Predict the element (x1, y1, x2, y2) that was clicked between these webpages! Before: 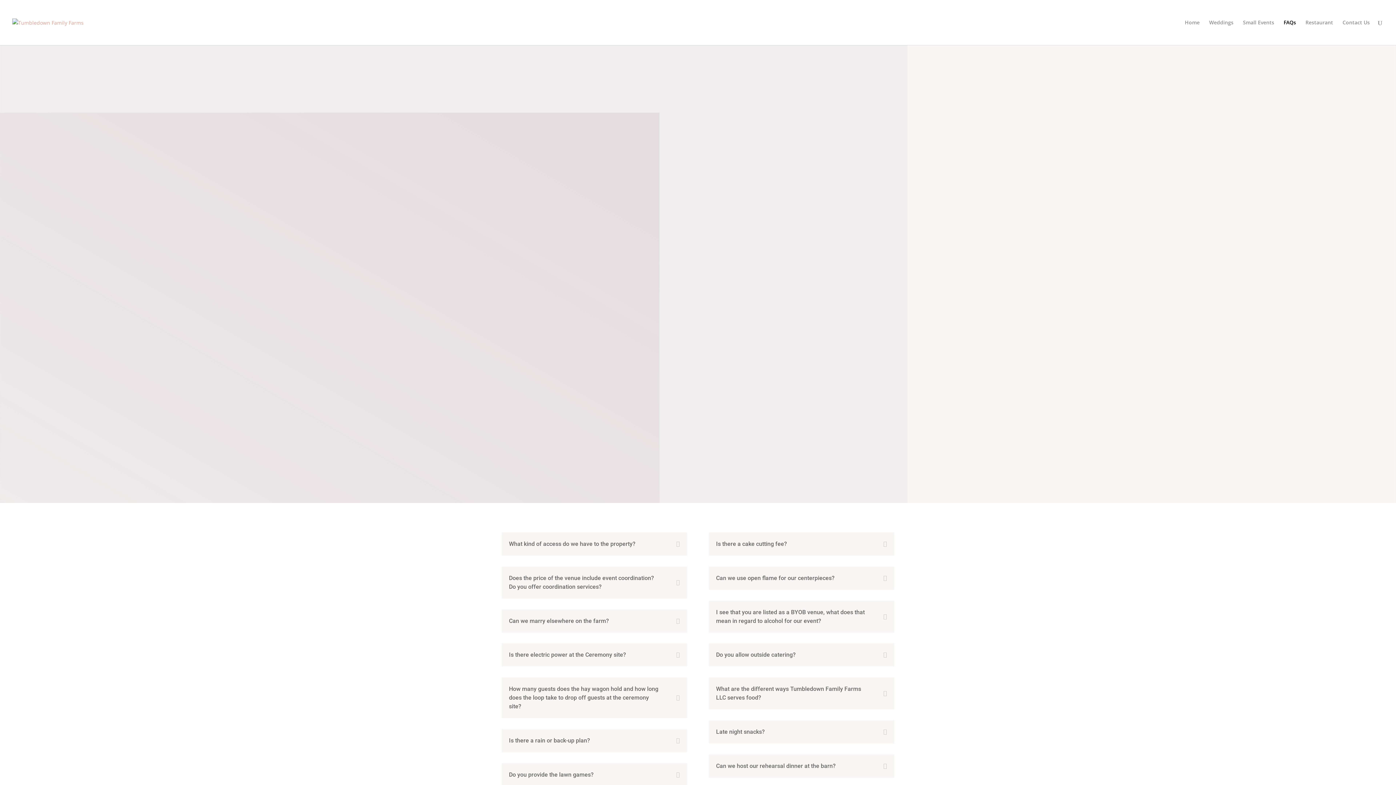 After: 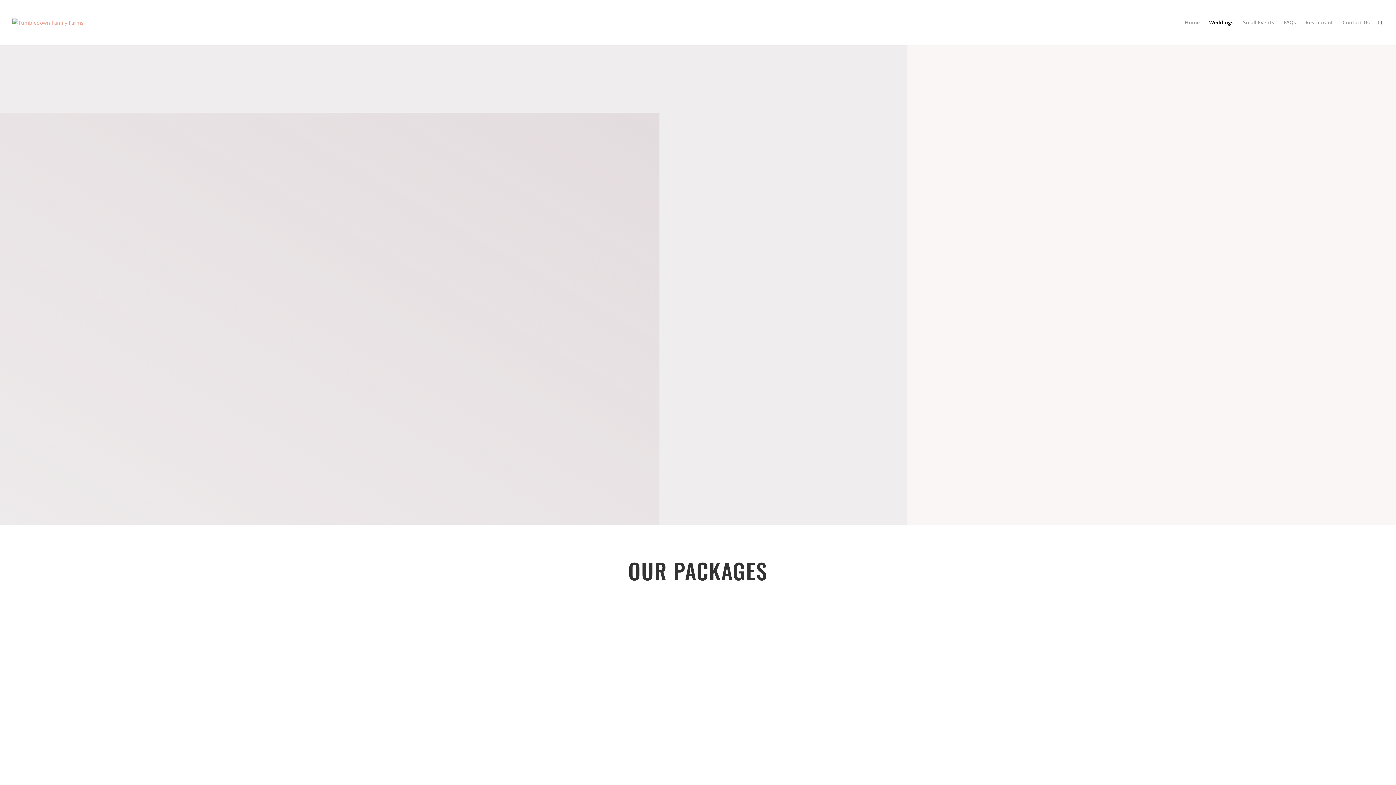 Action: bbox: (1209, 20, 1233, 45) label: Weddings